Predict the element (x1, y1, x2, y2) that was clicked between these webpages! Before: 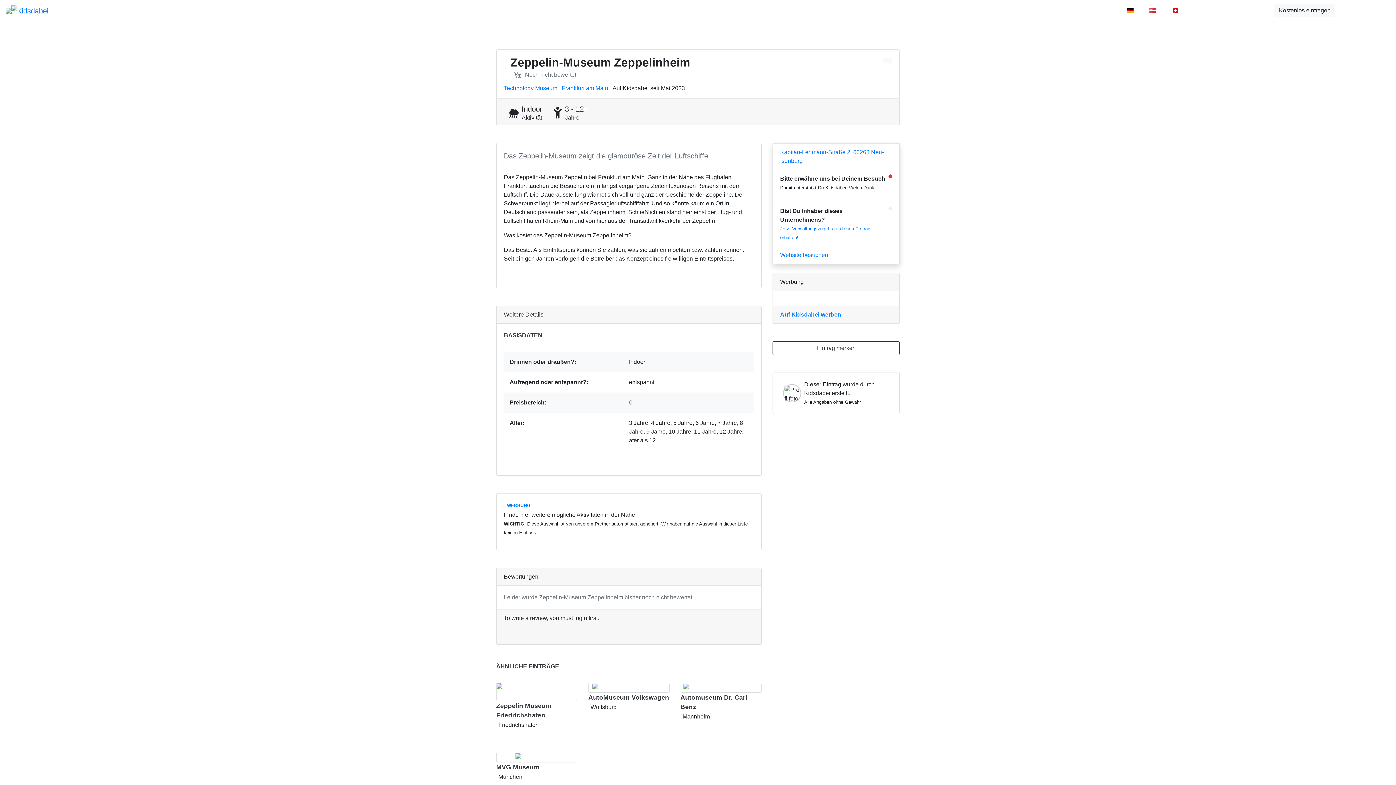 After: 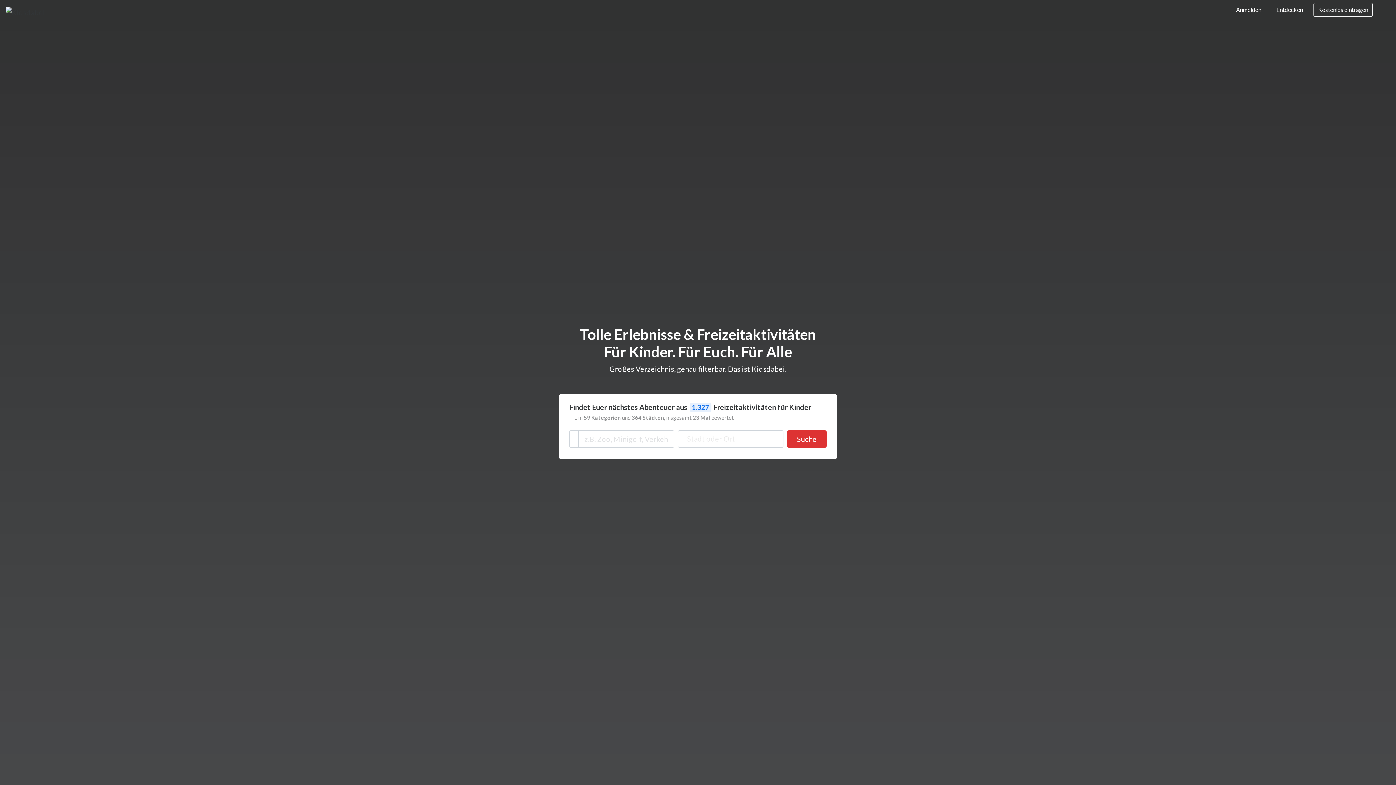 Action: bbox: (11, 2, 48, 18)